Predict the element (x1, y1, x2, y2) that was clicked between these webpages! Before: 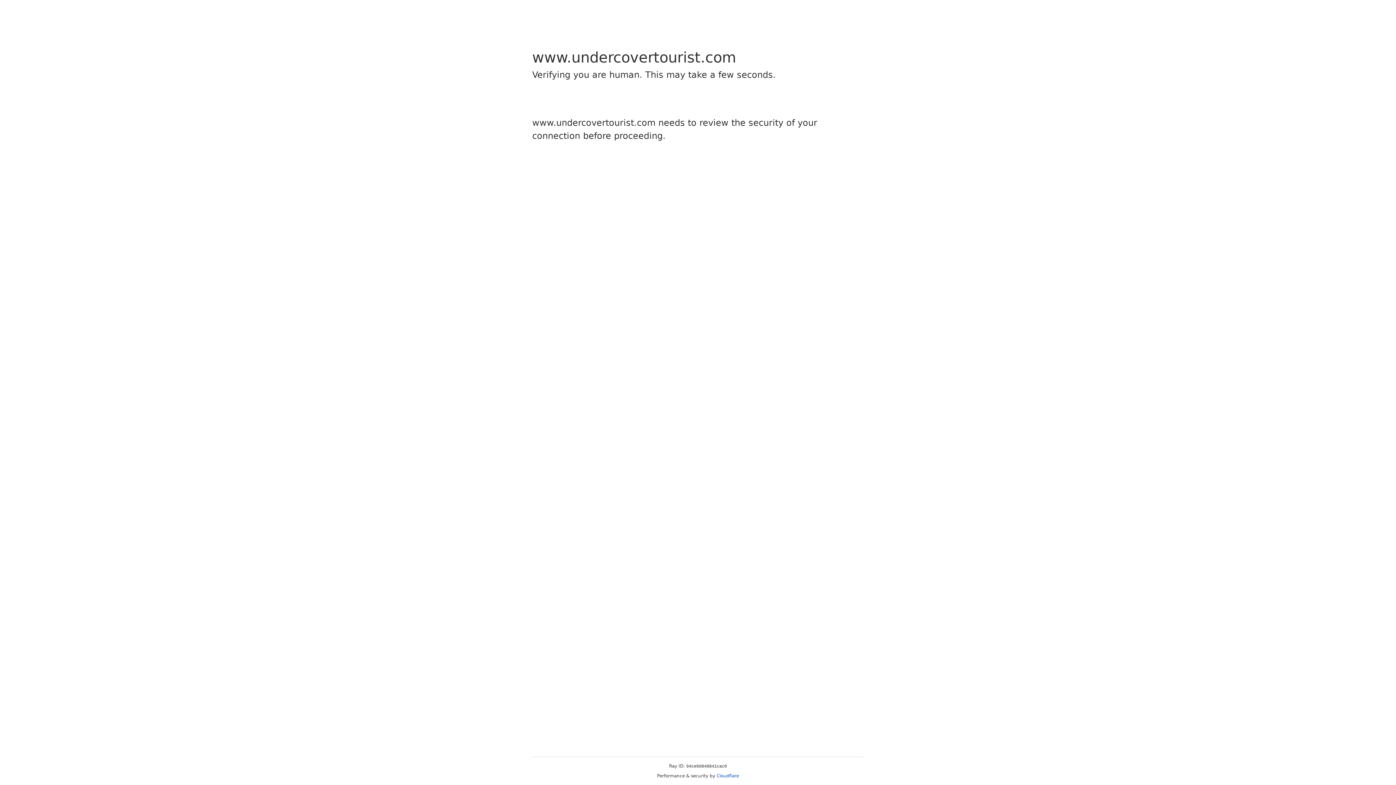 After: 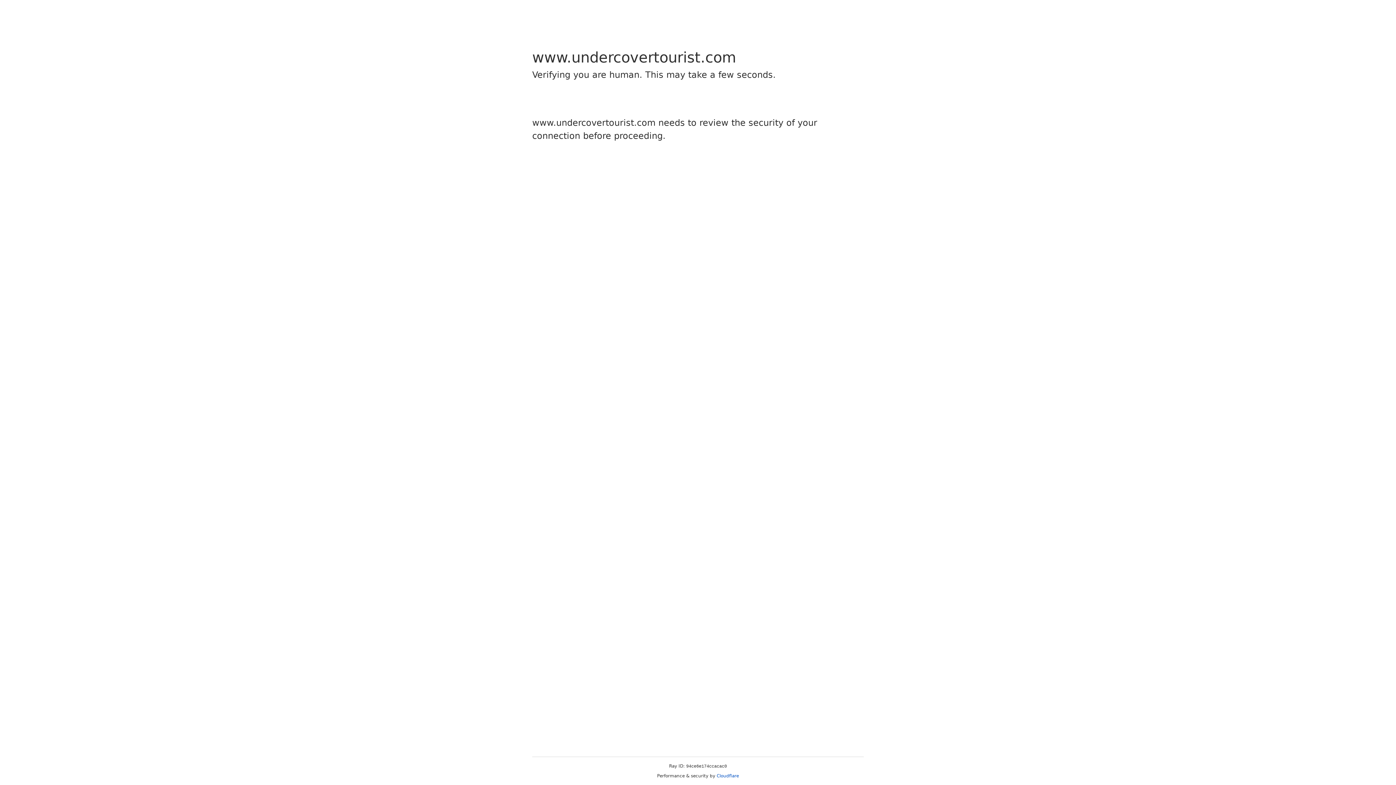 Action: label: Cloudflare bbox: (716, 773, 739, 778)